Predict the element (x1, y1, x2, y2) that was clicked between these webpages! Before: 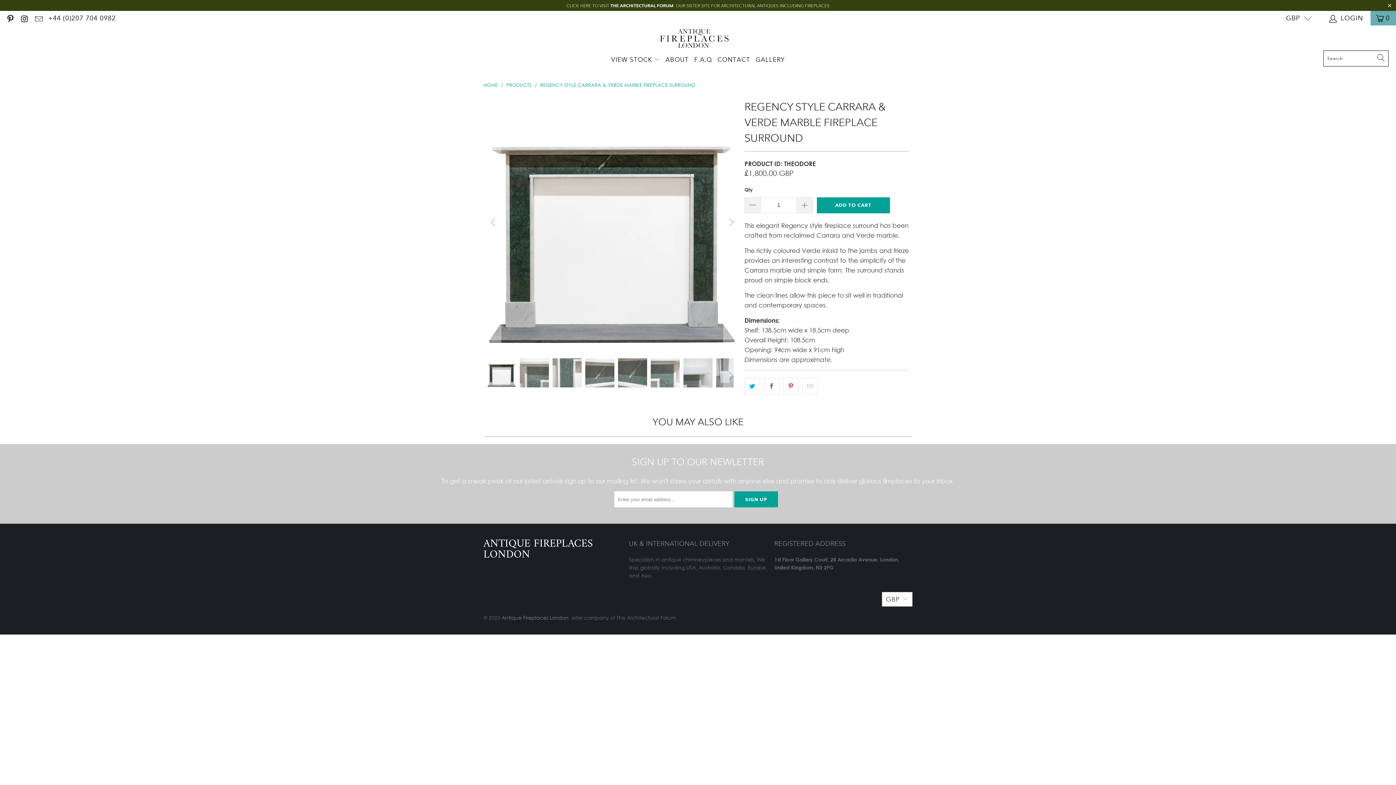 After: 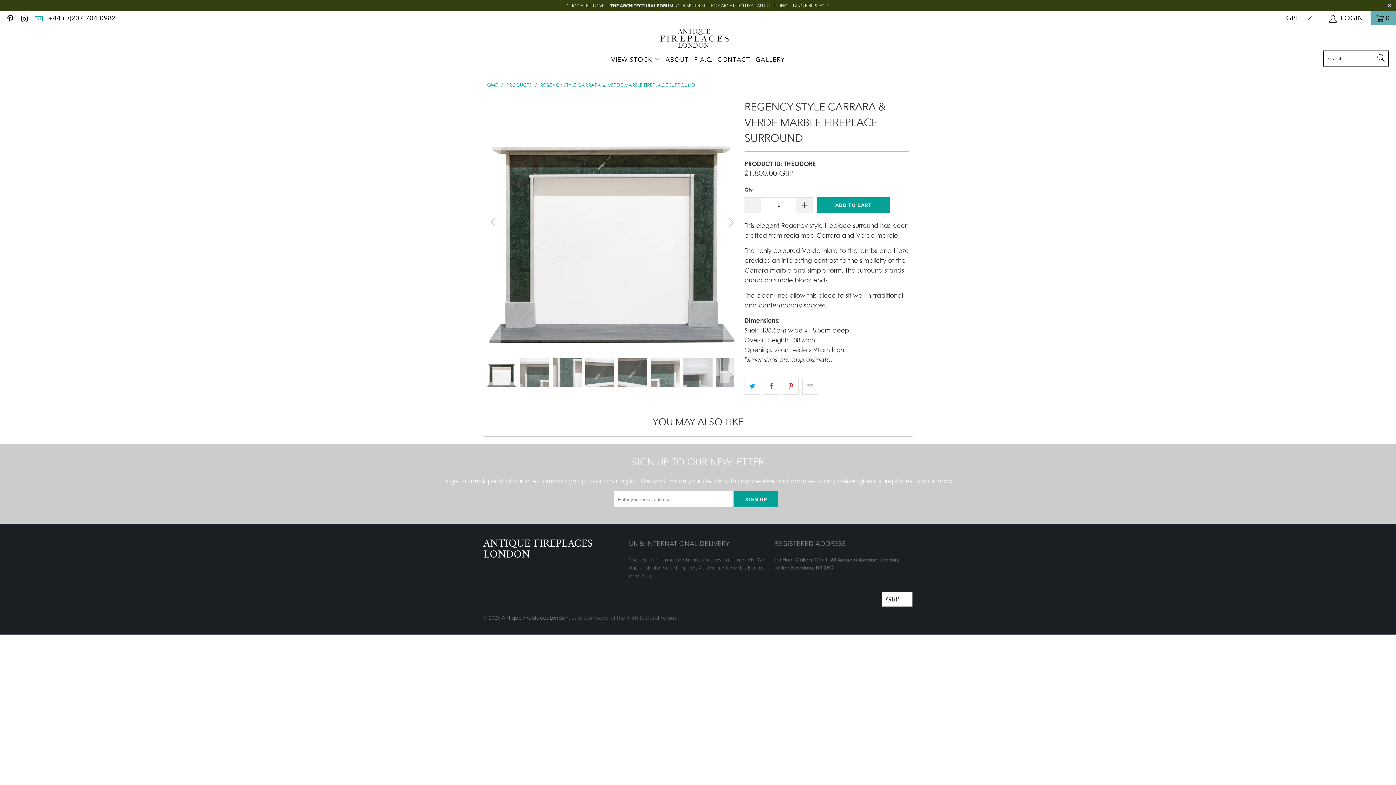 Action: bbox: (33, 14, 42, 21)